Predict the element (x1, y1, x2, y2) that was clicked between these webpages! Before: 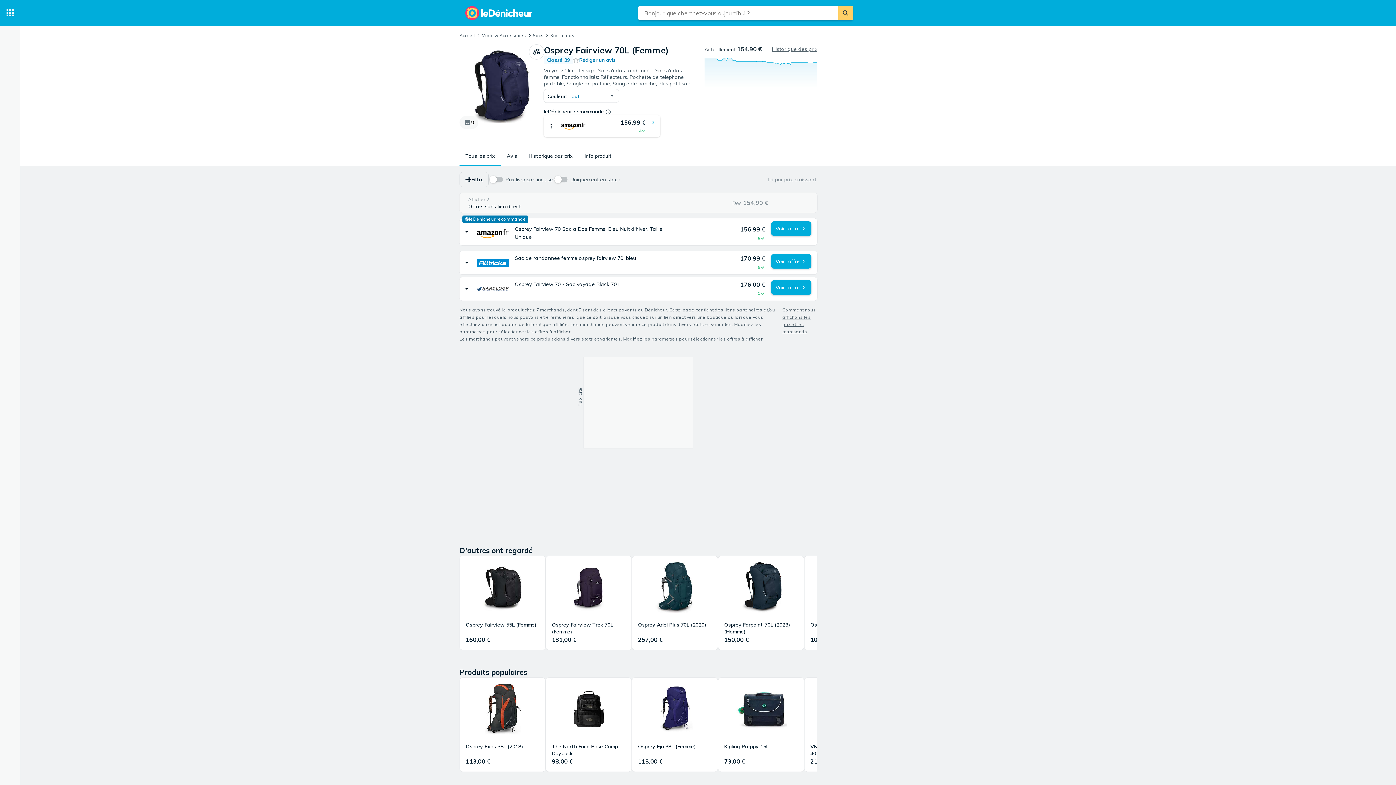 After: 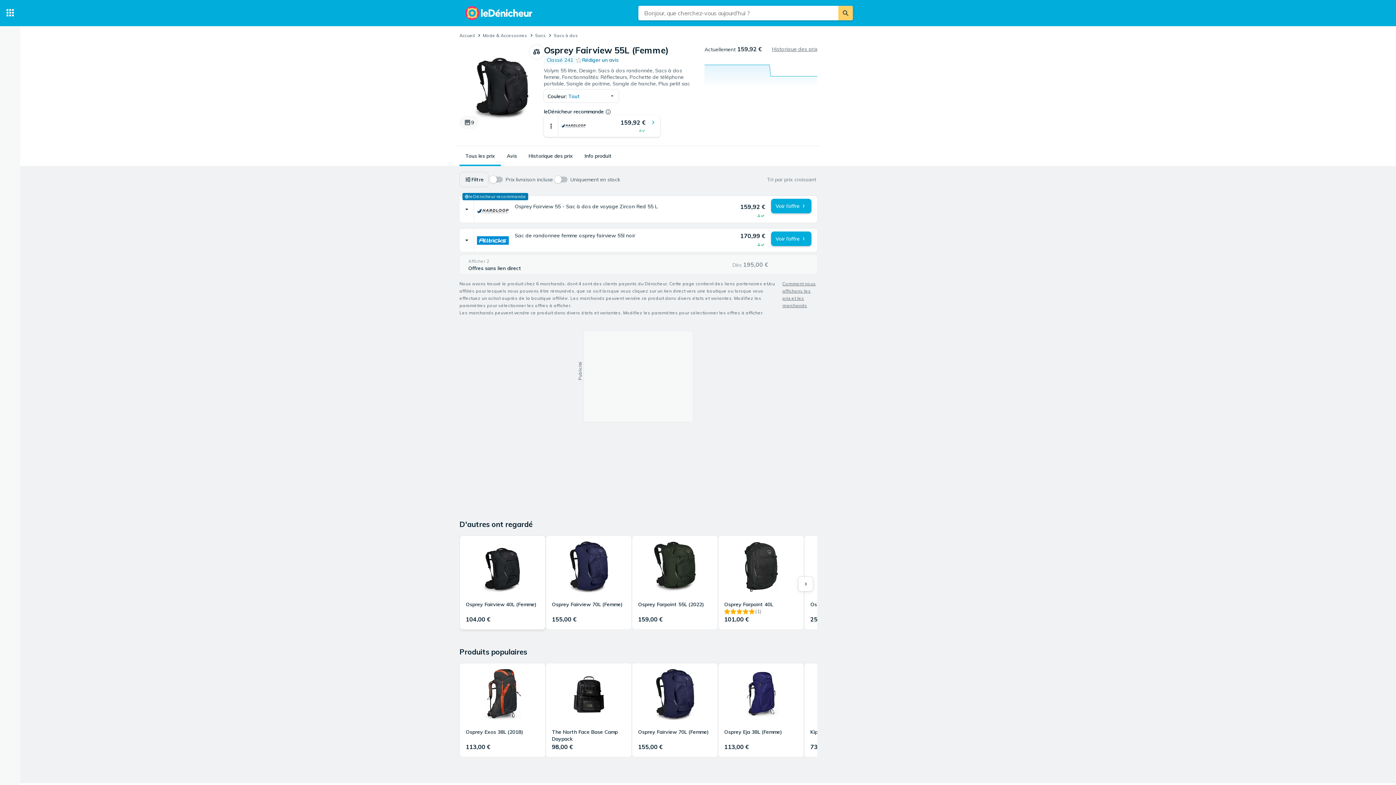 Action: bbox: (460, 556, 545, 650) label: Osprey Fairview 55L (Femme)
160,00 €